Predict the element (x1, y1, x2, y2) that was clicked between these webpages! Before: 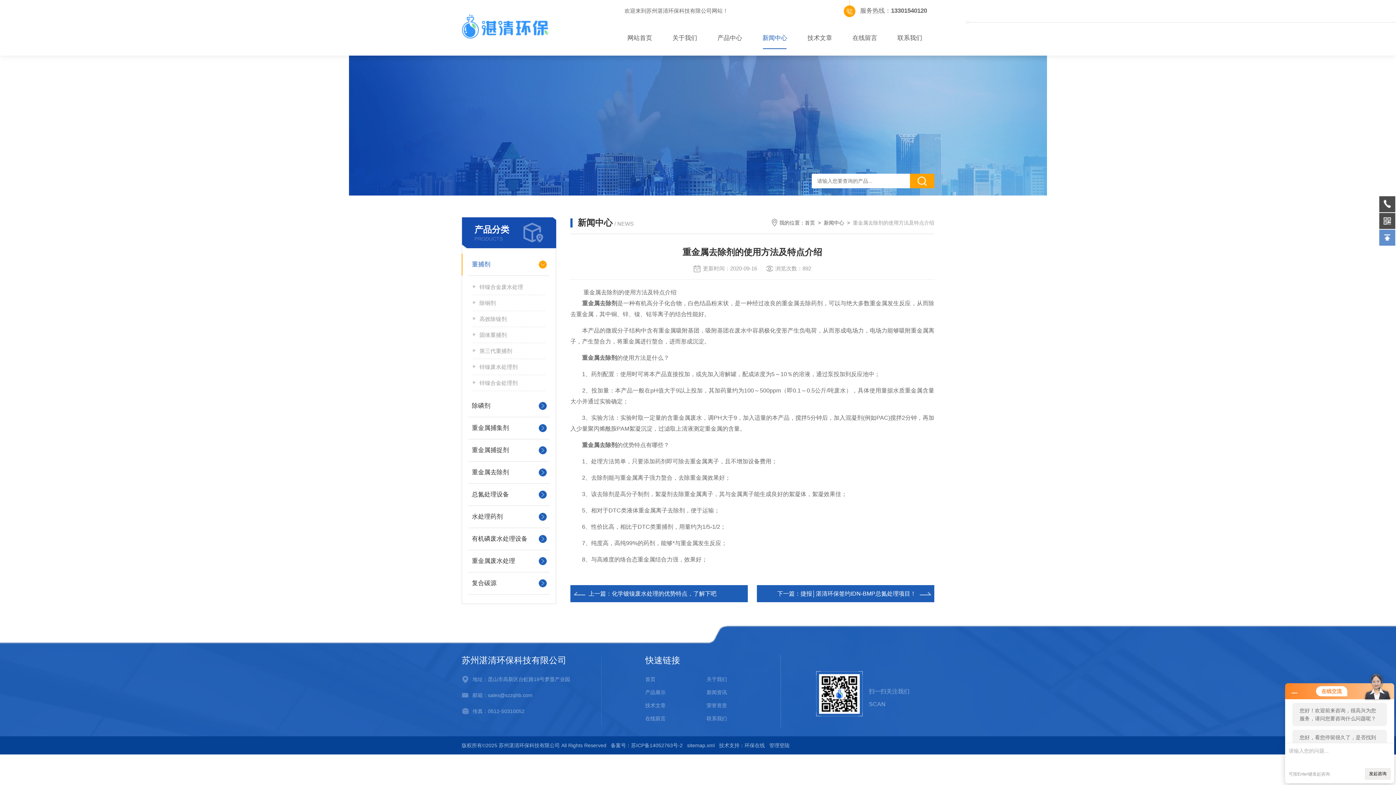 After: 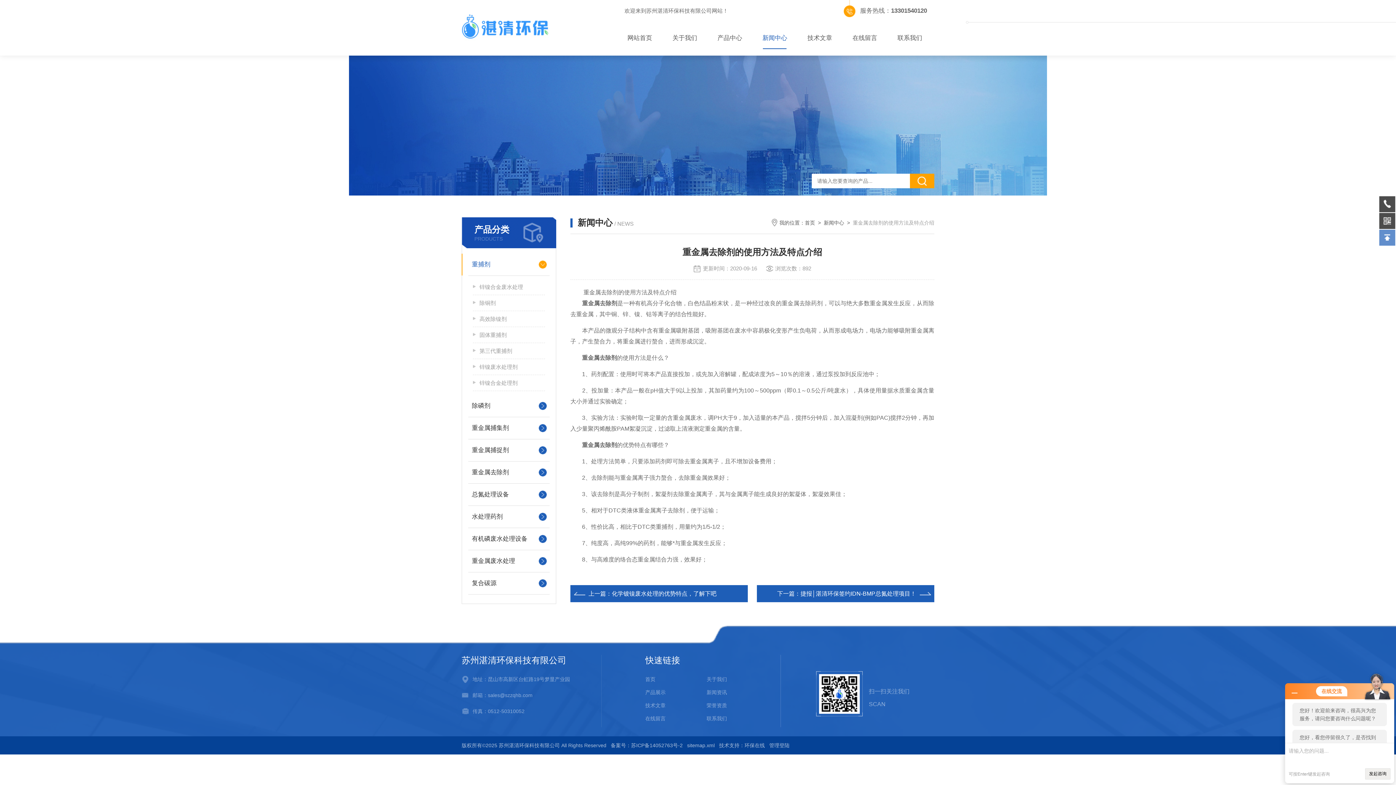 Action: bbox: (582, 300, 617, 306) label: 重金属去除剂